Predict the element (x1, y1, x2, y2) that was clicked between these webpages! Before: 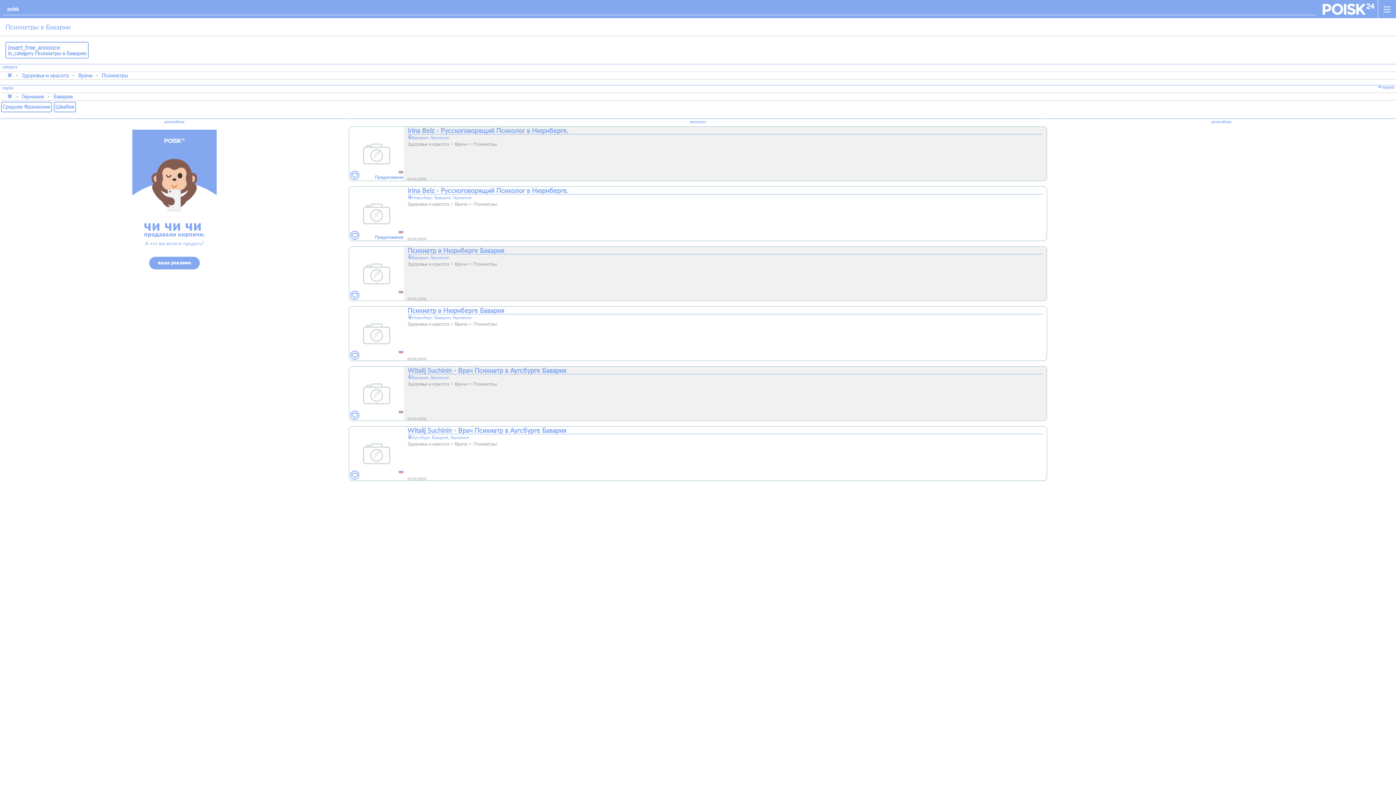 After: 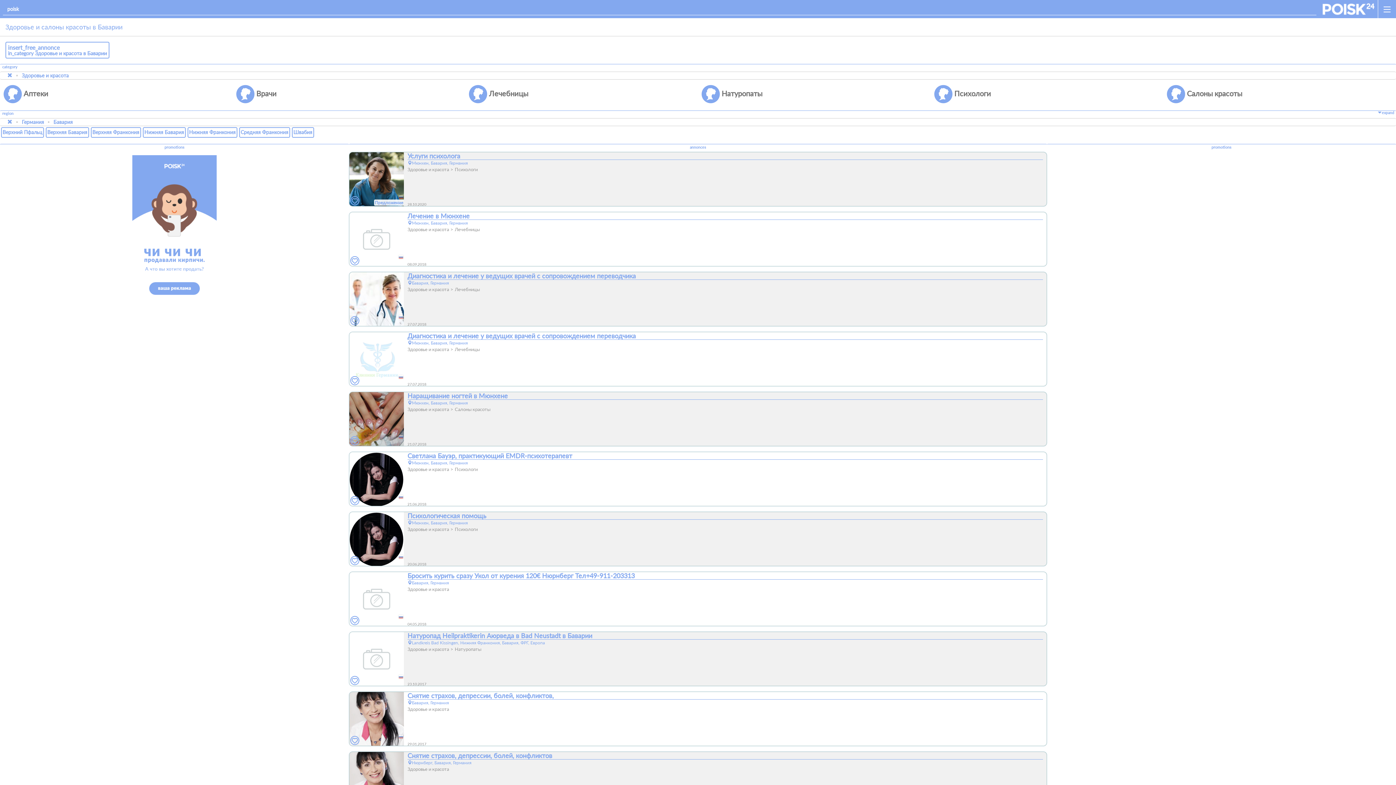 Action: label: Здоровье и красота bbox: (20, 71, 70, 79)